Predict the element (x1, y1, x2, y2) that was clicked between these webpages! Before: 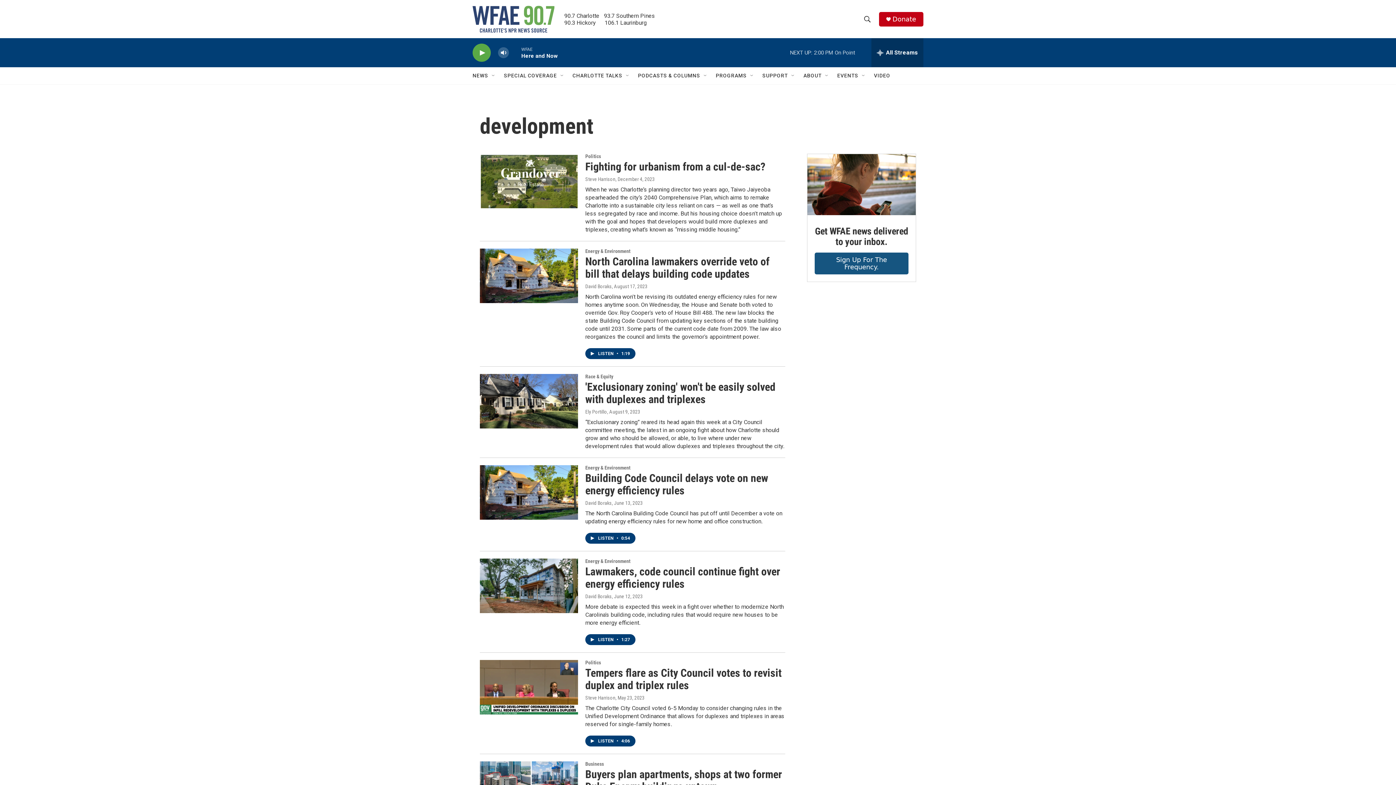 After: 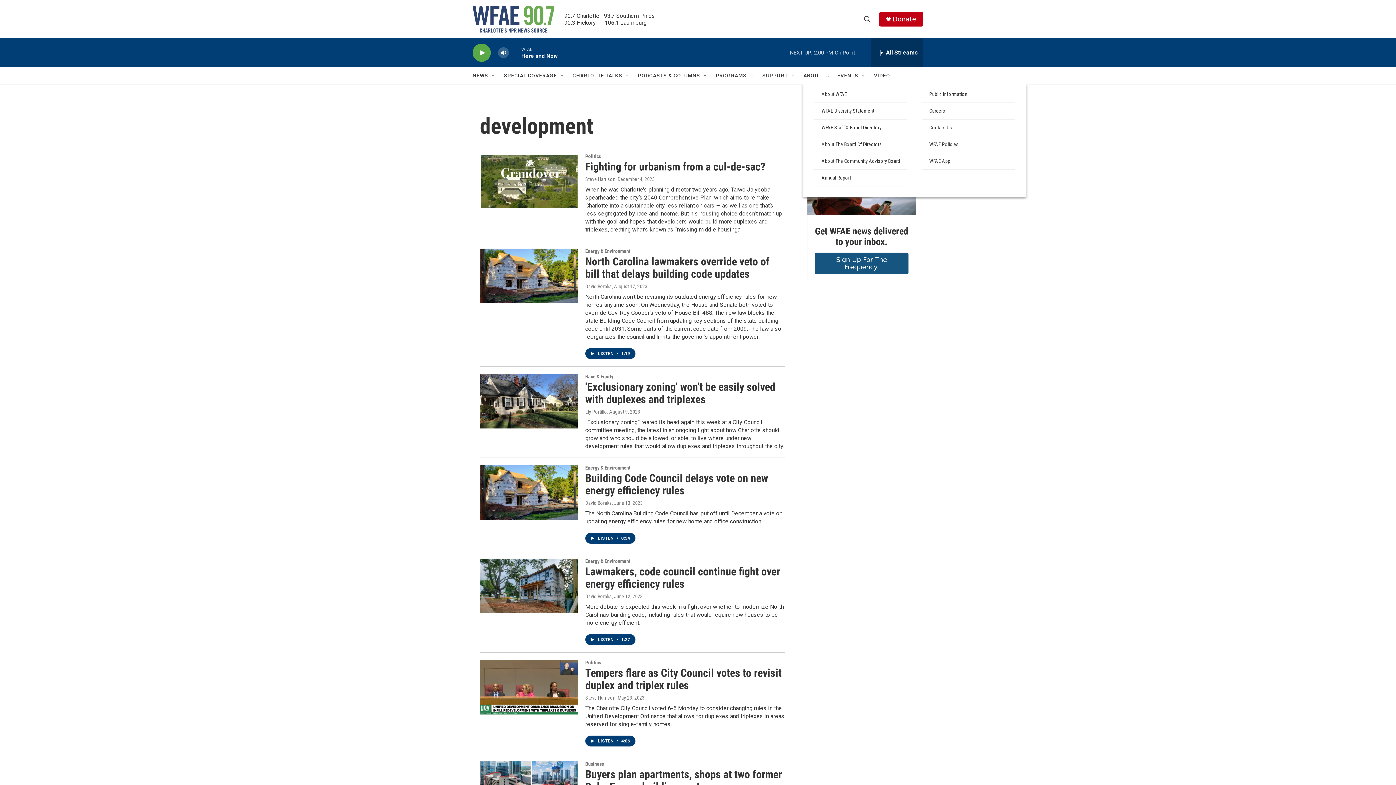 Action: bbox: (824, 72, 830, 78) label: Open Sub Navigation